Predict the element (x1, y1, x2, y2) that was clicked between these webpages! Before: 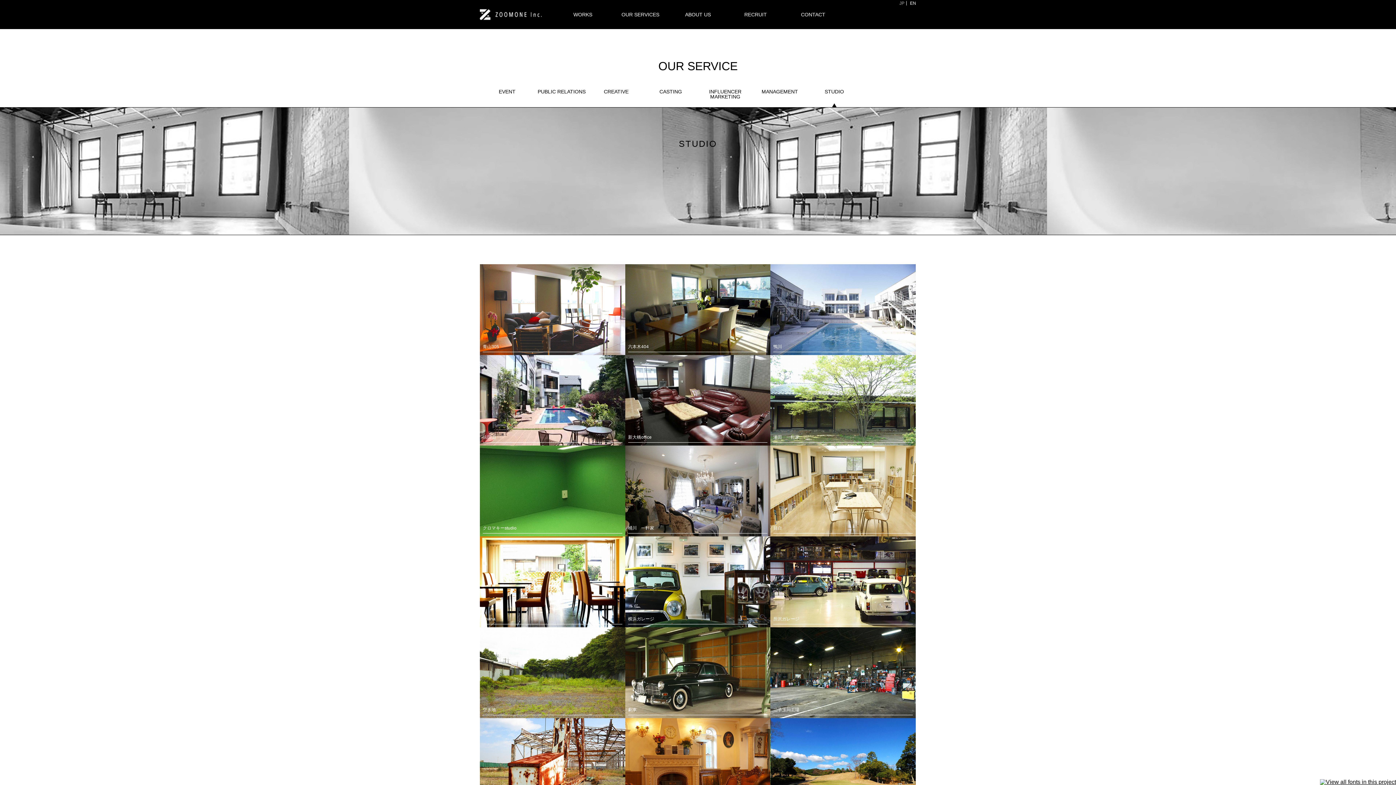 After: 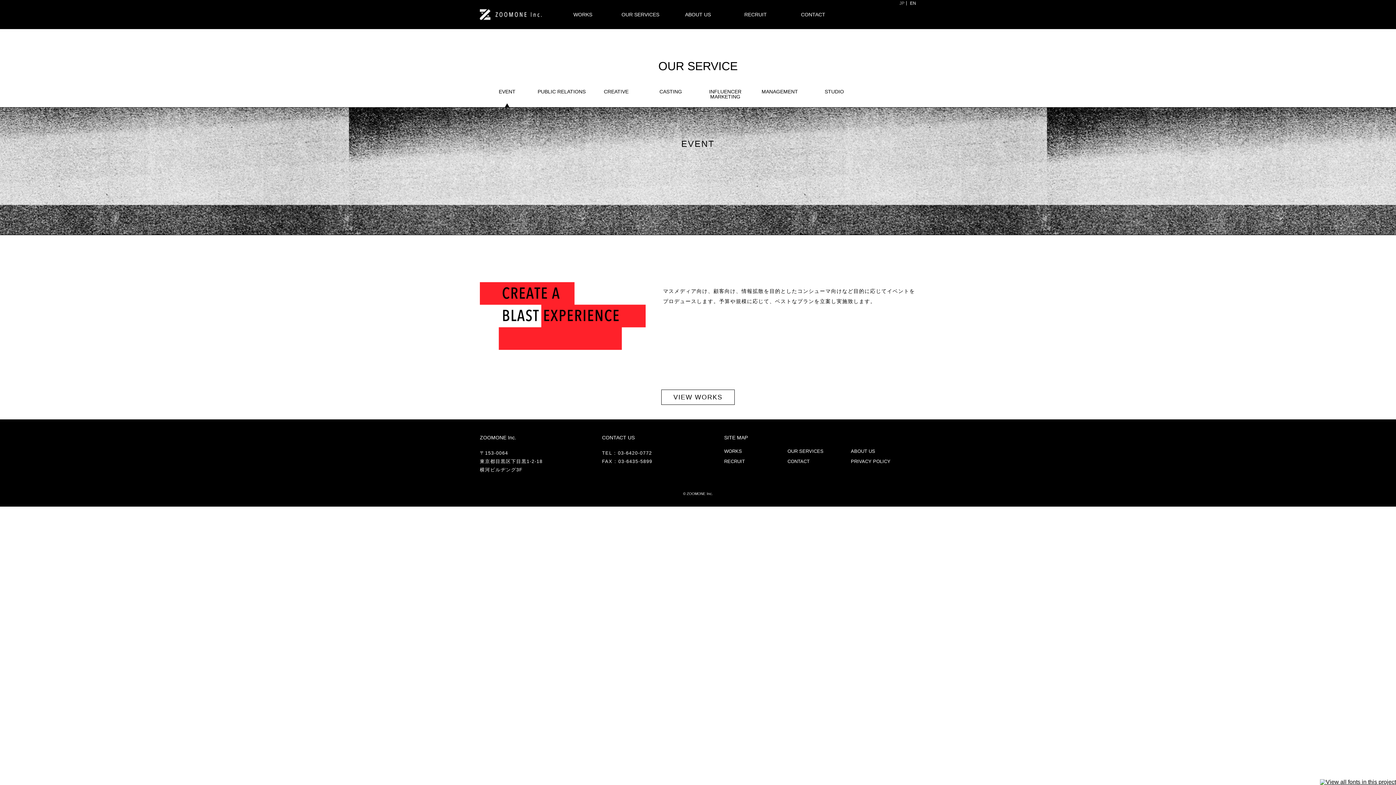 Action: bbox: (480, 89, 534, 107) label: EVENT